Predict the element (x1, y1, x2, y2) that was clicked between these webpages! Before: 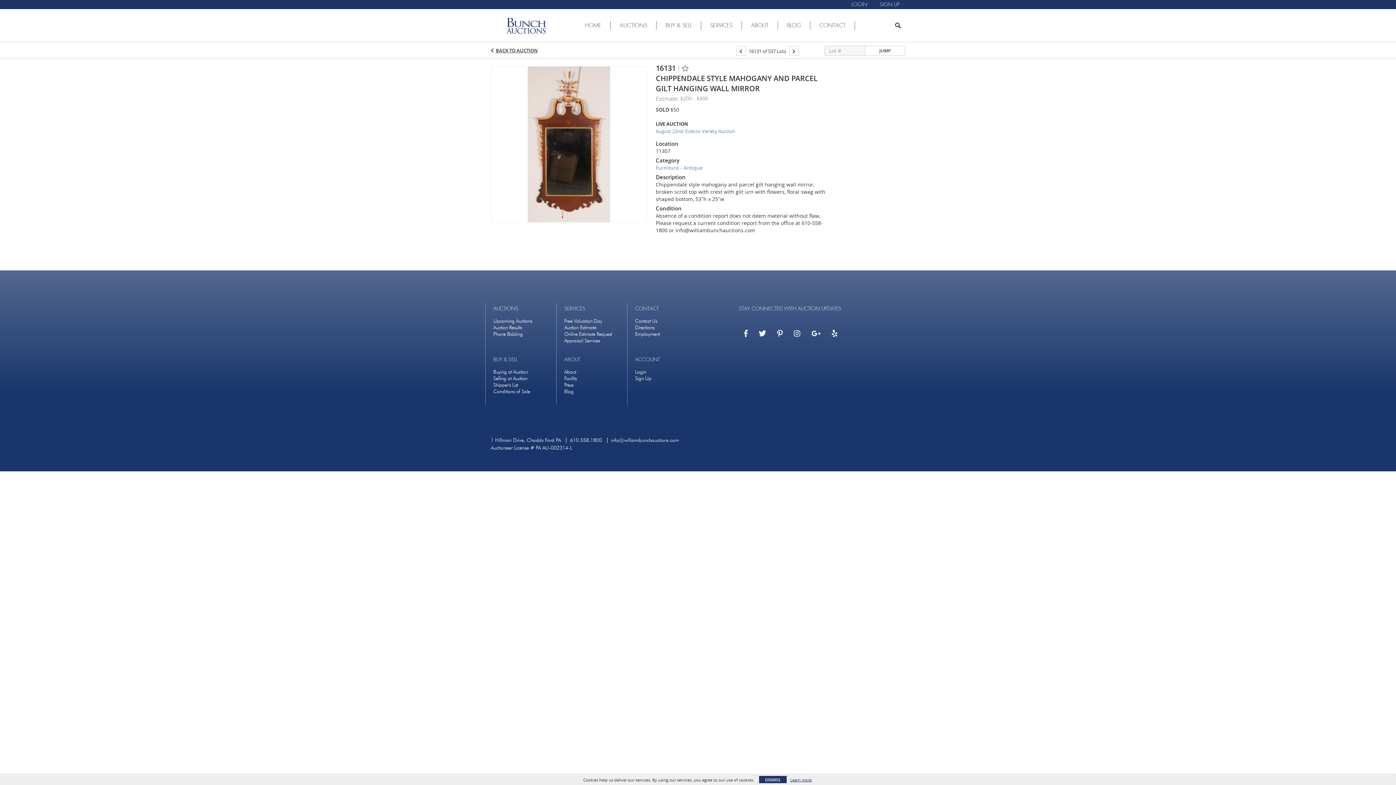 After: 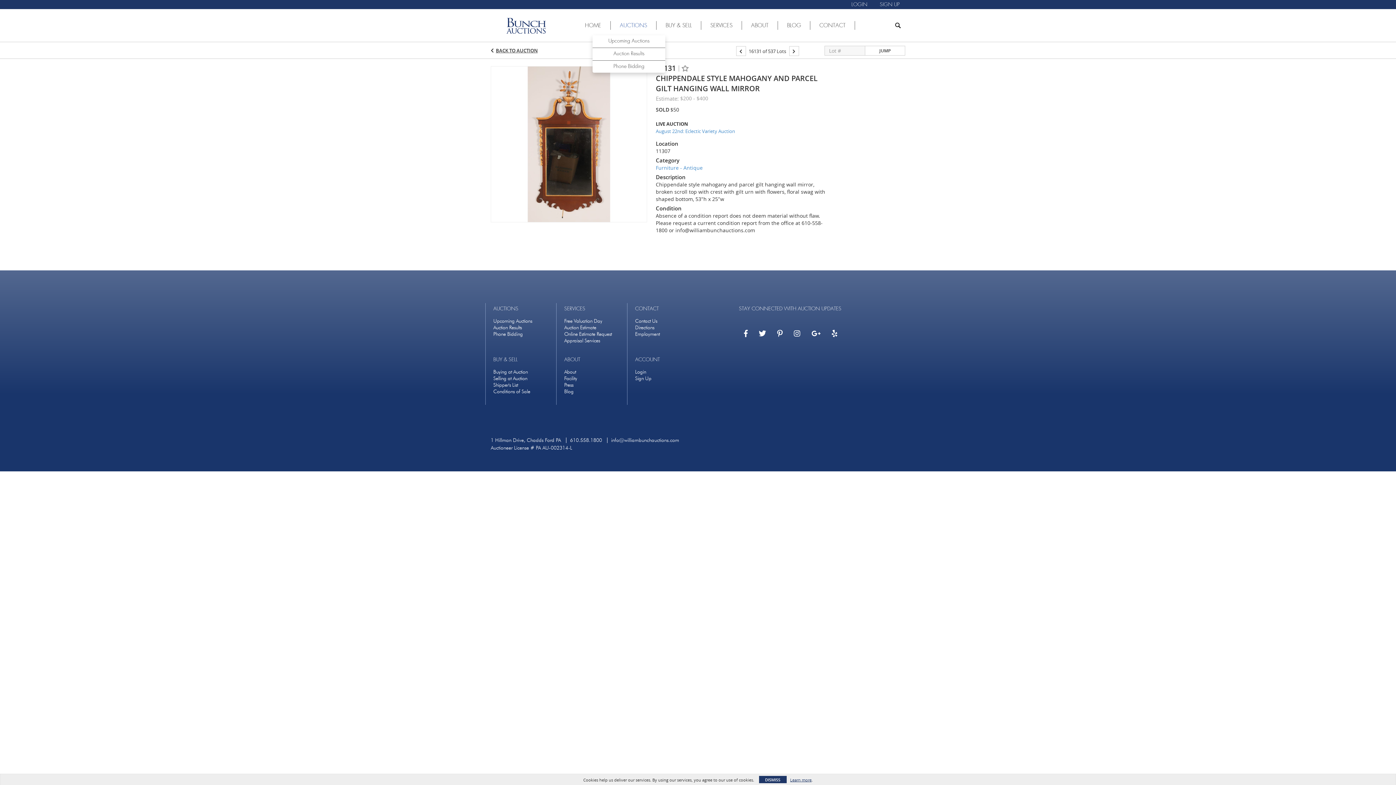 Action: bbox: (610, 21, 656, 29) label: AUCTIONS